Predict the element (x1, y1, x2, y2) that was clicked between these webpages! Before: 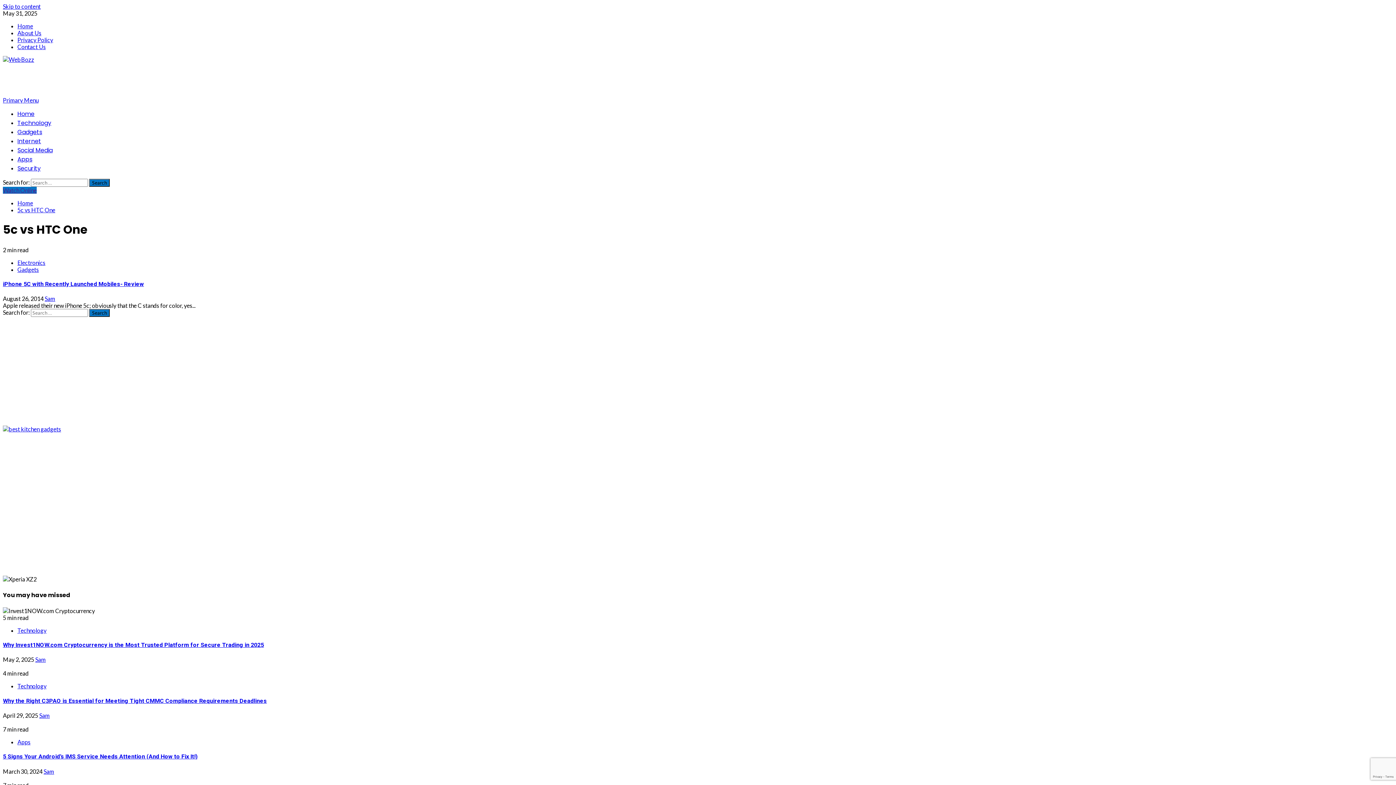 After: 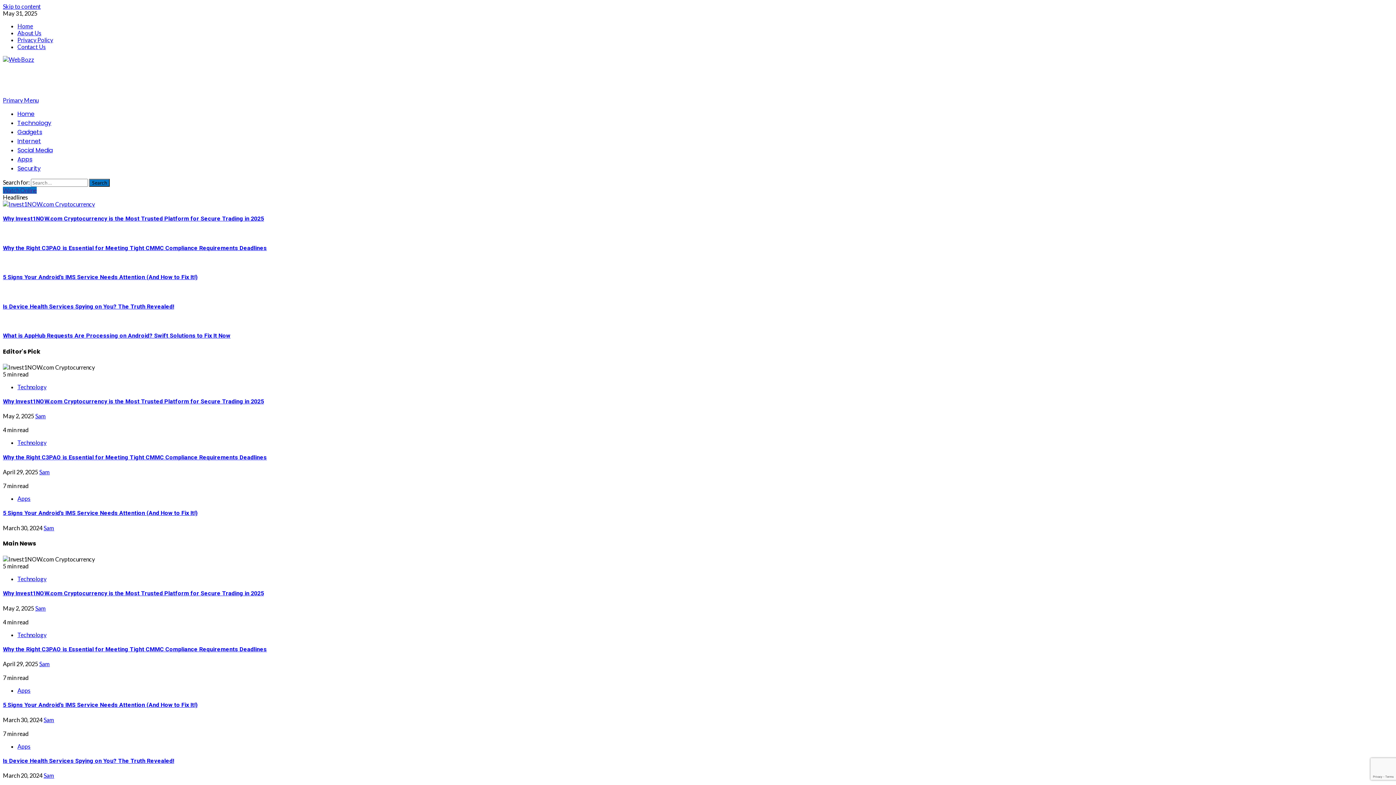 Action: bbox: (17, 109, 34, 118) label: Home